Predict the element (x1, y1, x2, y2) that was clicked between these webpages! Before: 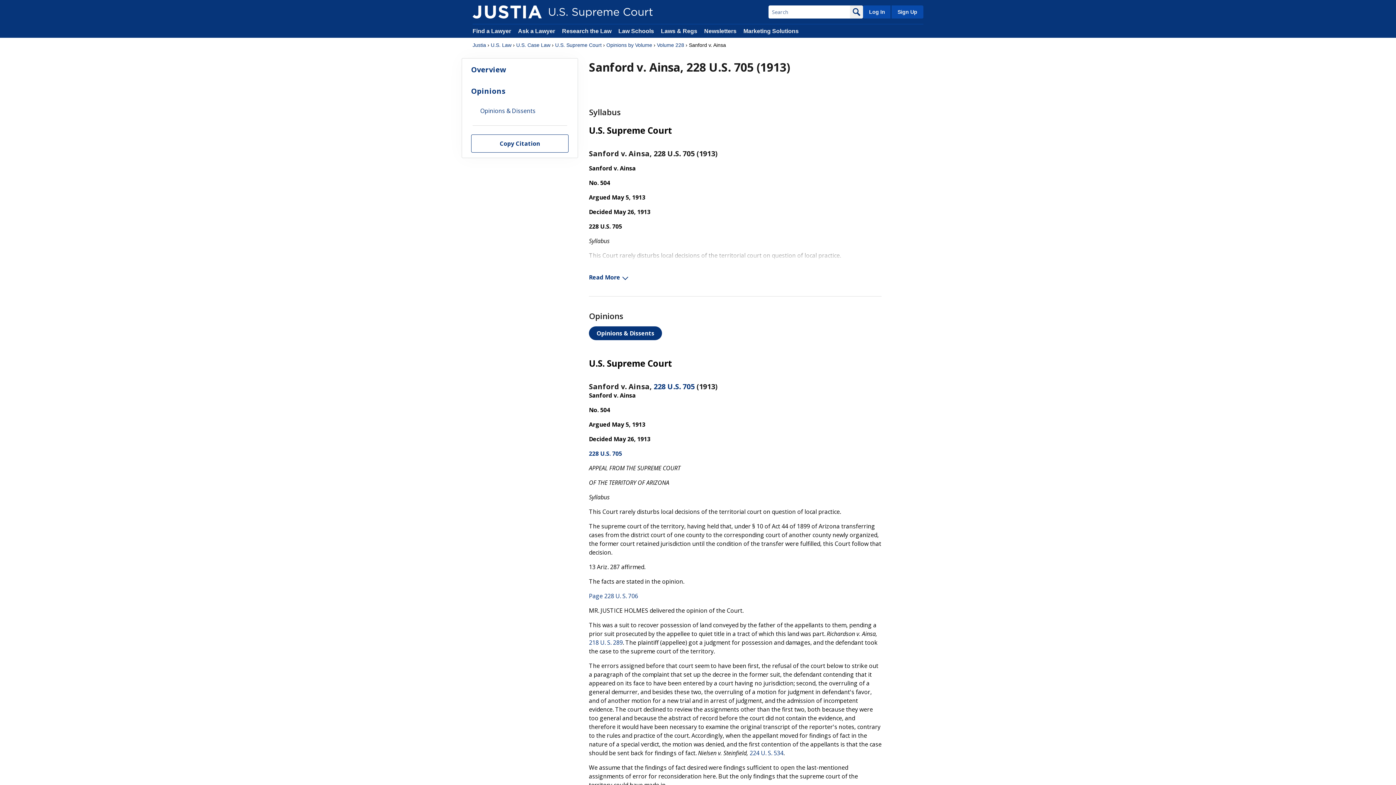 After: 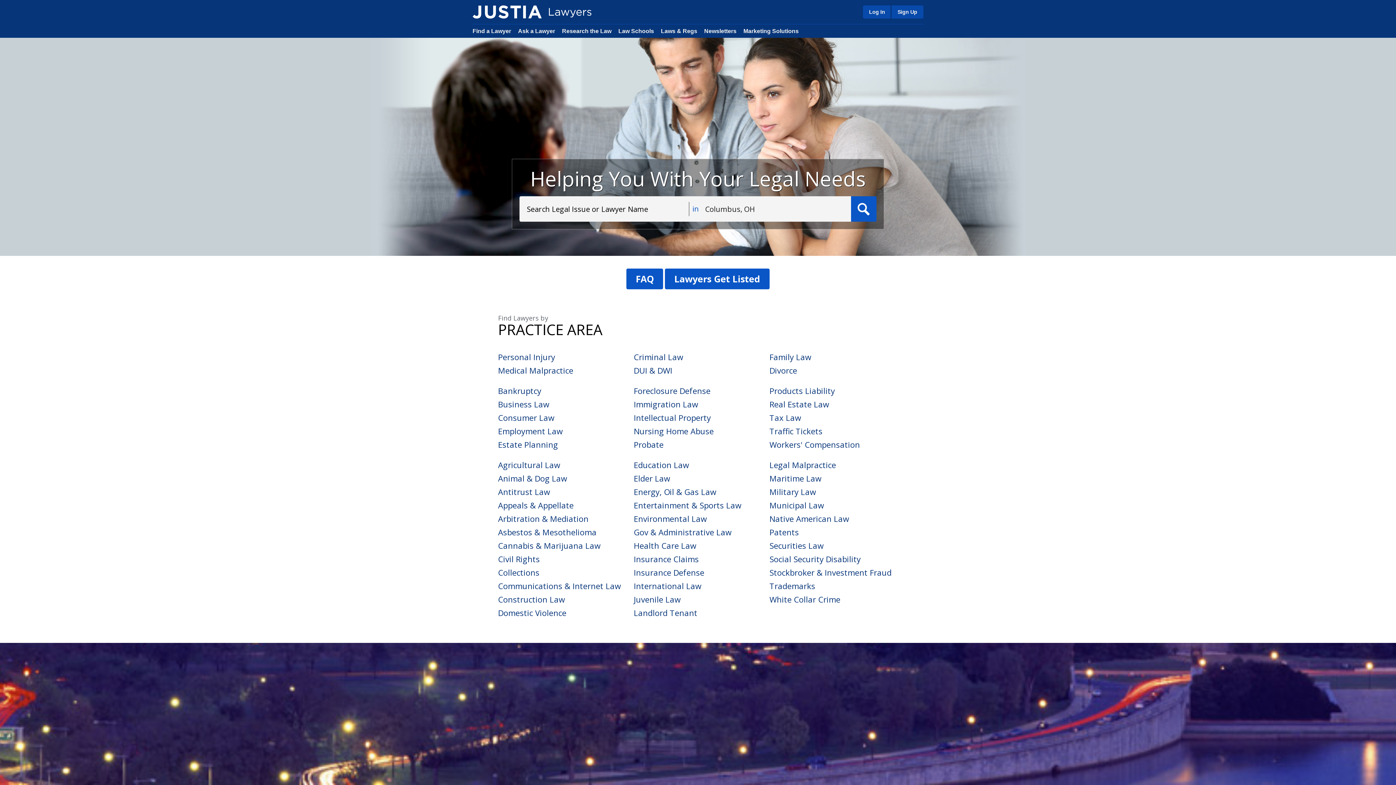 Action: bbox: (472, 28, 511, 34) label: Find a Lawyer